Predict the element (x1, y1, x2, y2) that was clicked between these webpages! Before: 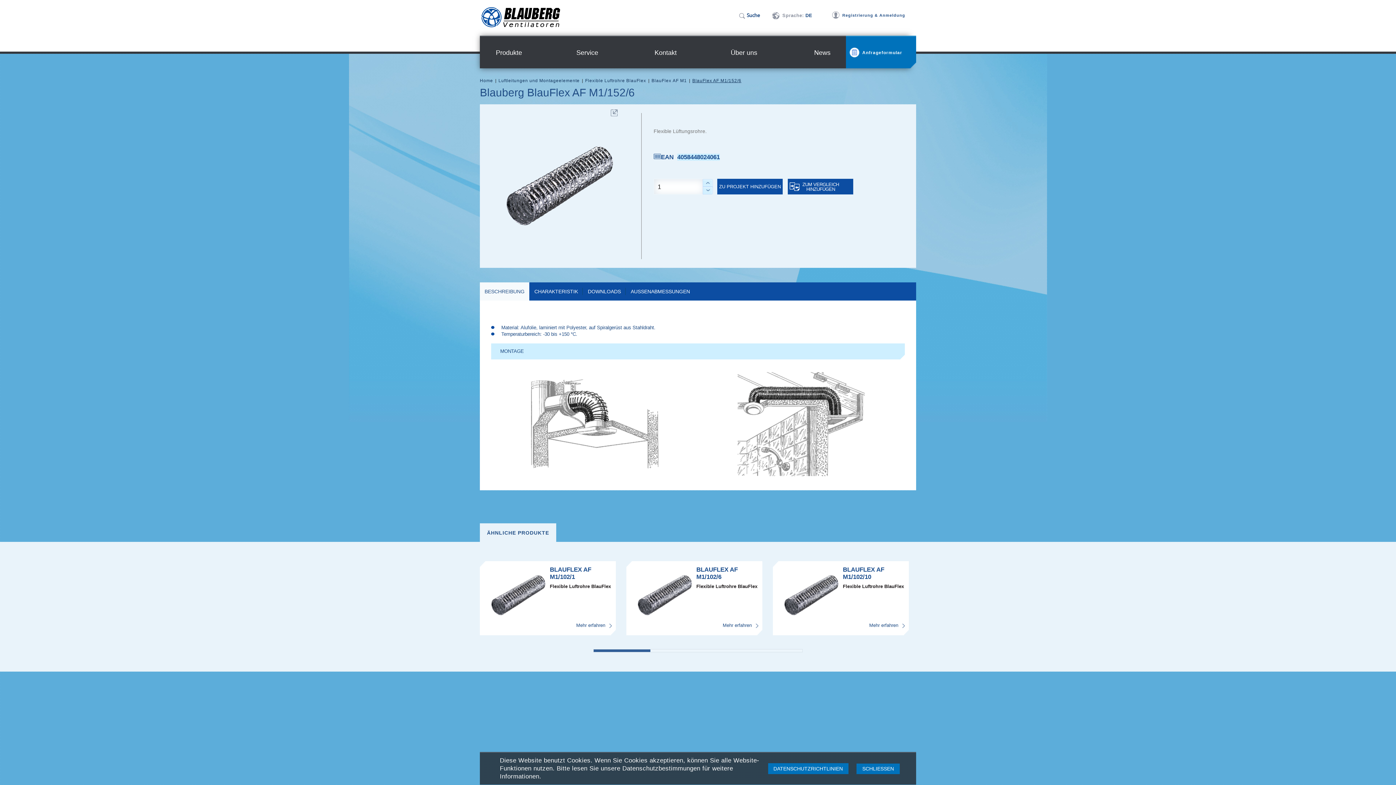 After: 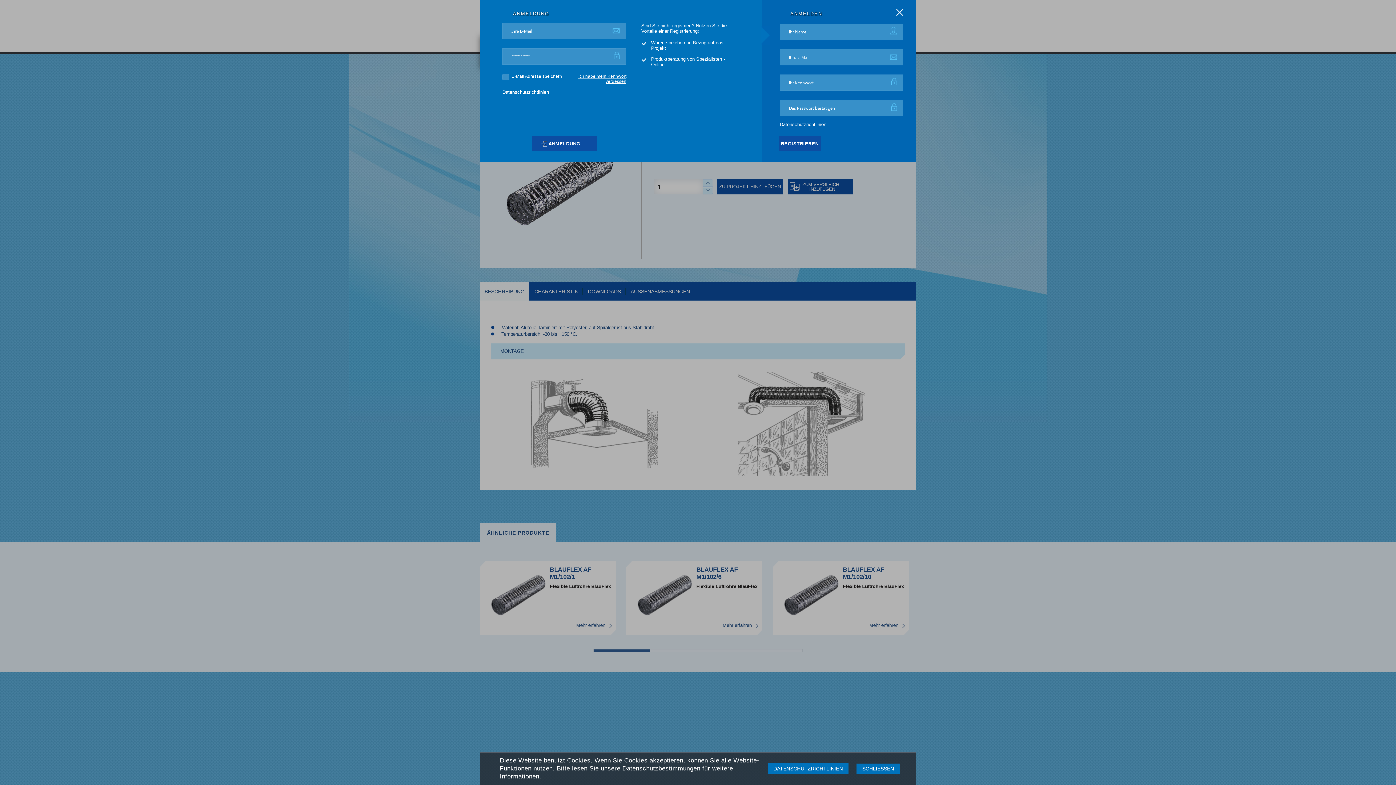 Action: bbox: (831, 8, 905, 22) label: Registrierung & Anmeldung